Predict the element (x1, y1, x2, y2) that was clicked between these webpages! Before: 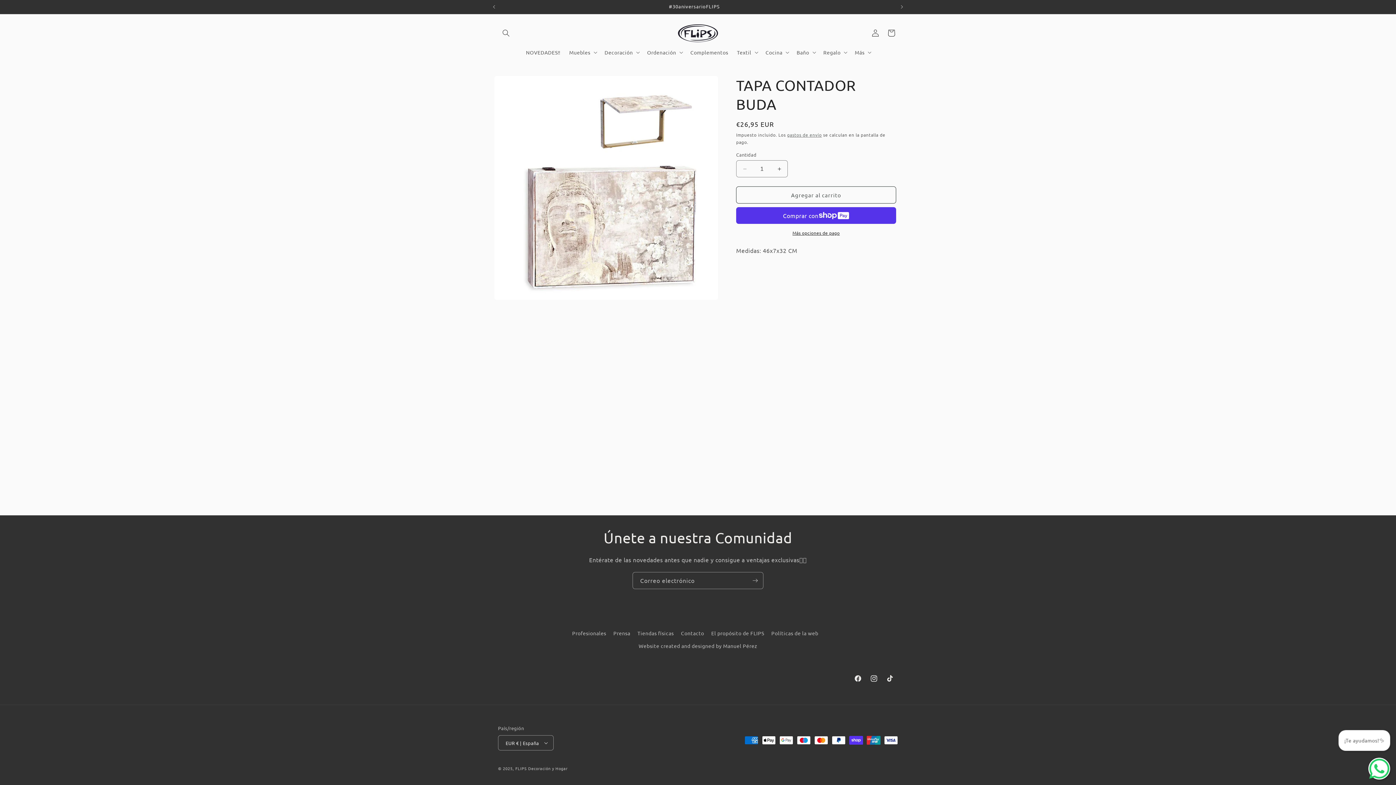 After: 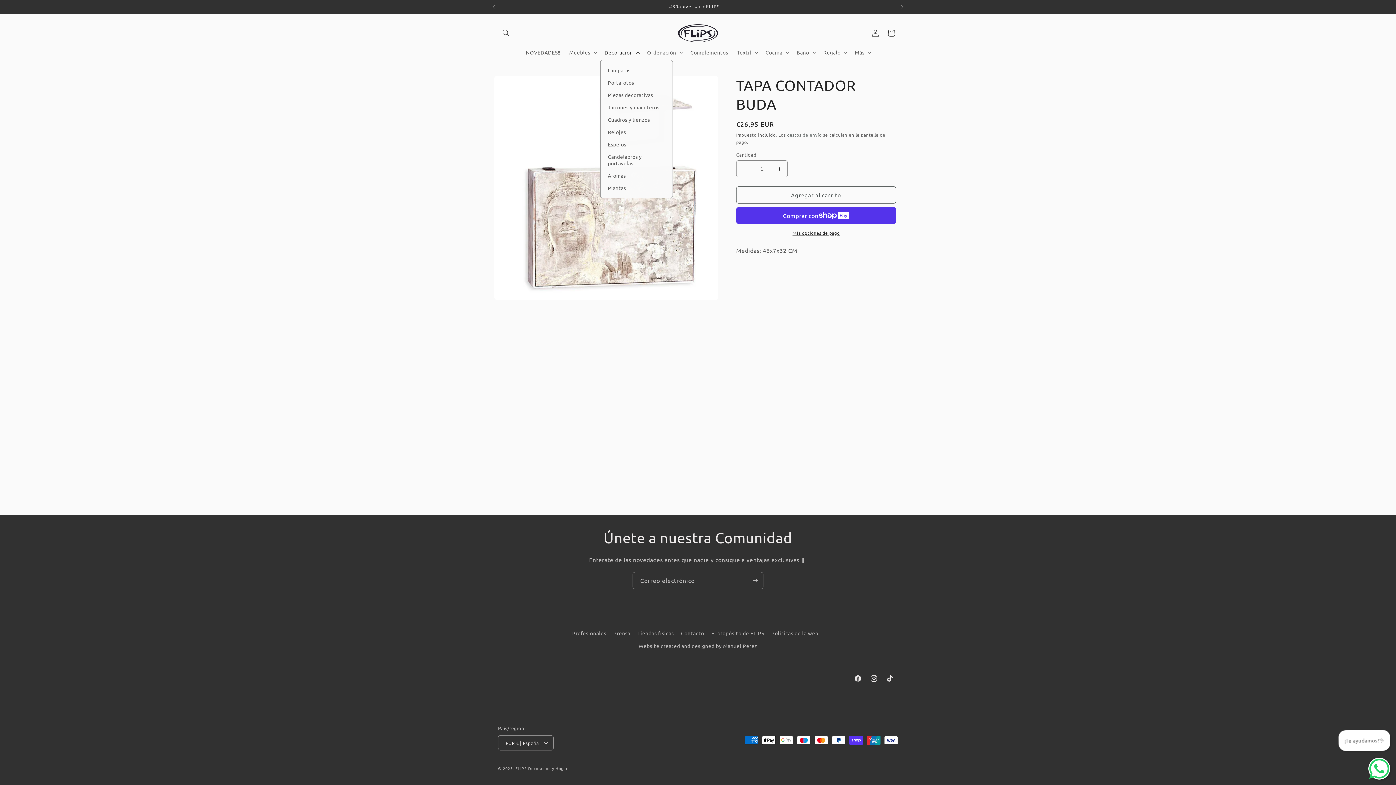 Action: label: Decoración bbox: (600, 44, 642, 60)